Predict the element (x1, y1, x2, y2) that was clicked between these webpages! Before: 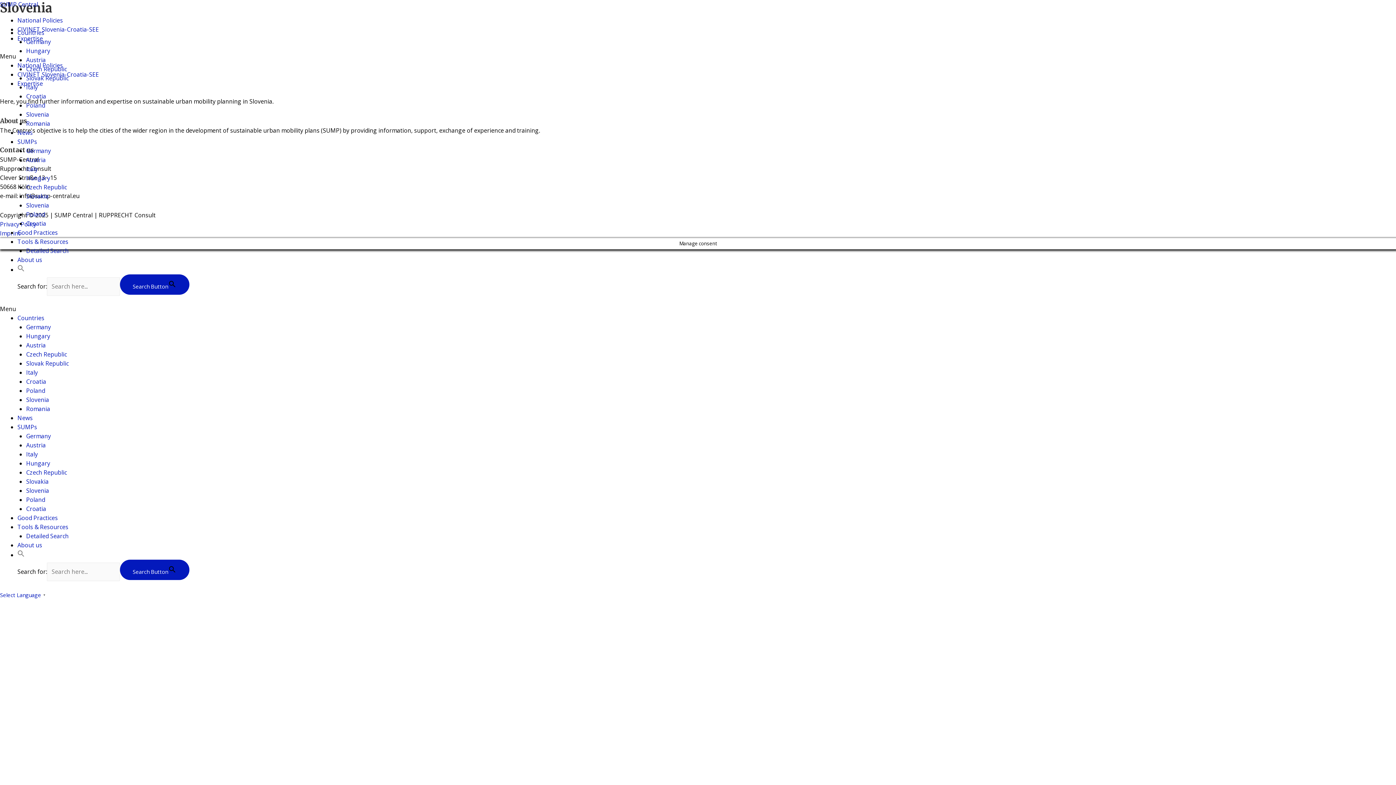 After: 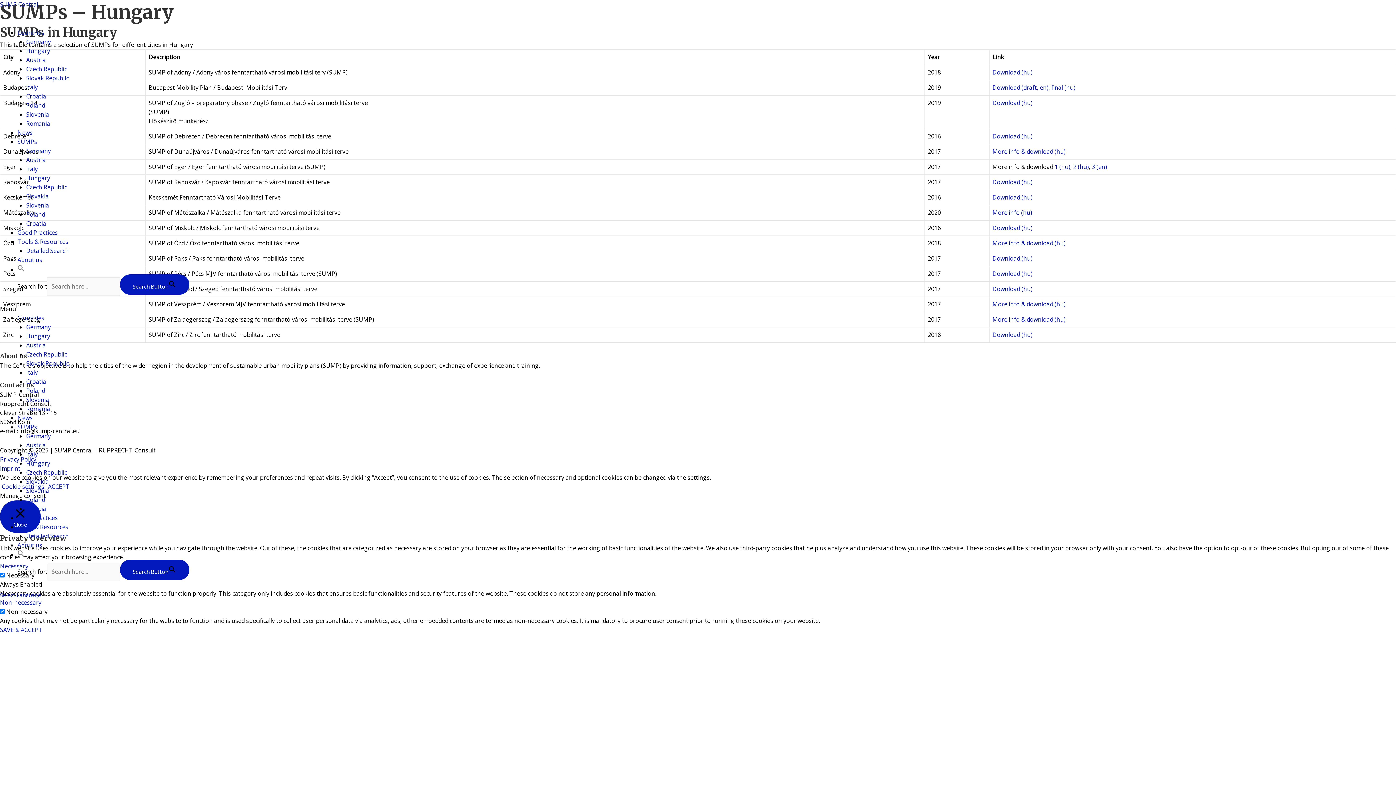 Action: label: Hungary bbox: (26, 459, 50, 467)